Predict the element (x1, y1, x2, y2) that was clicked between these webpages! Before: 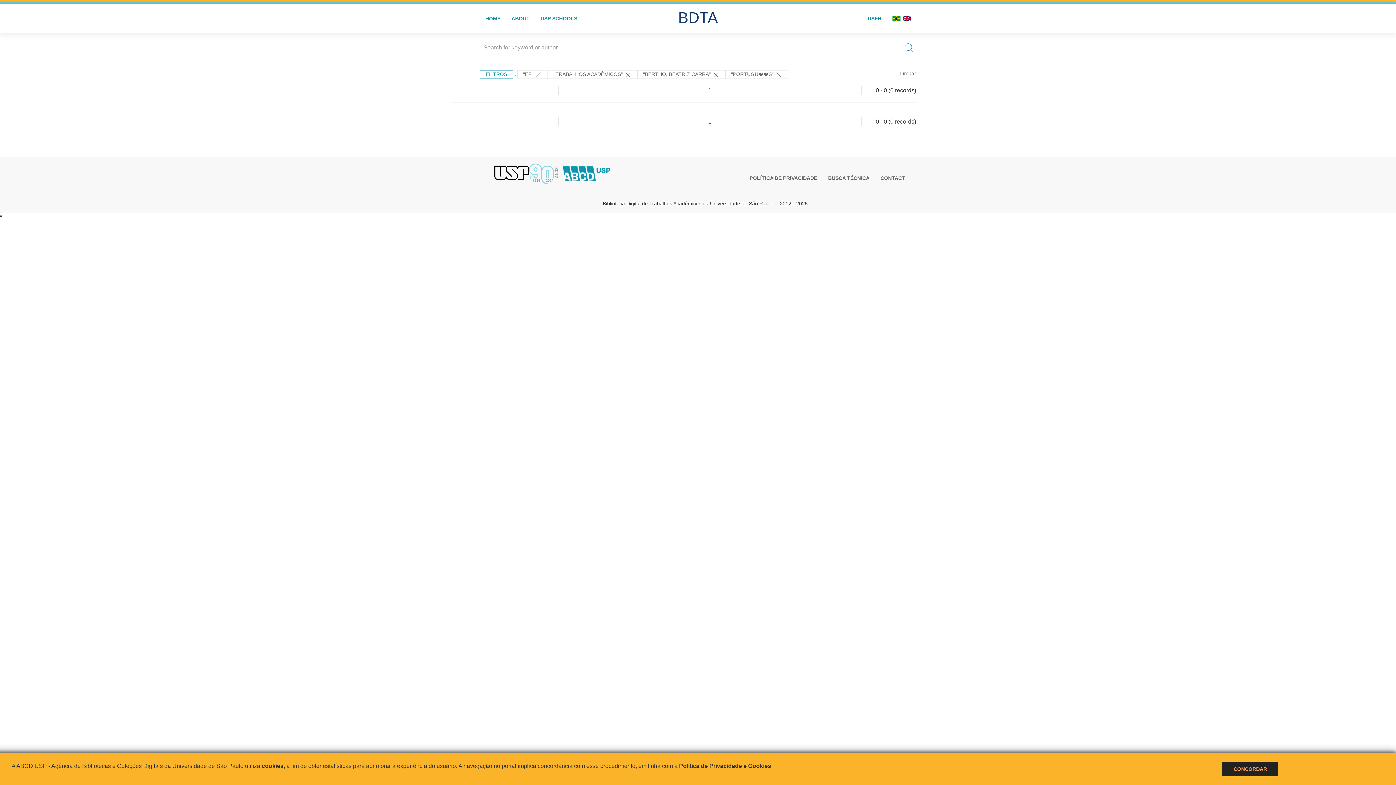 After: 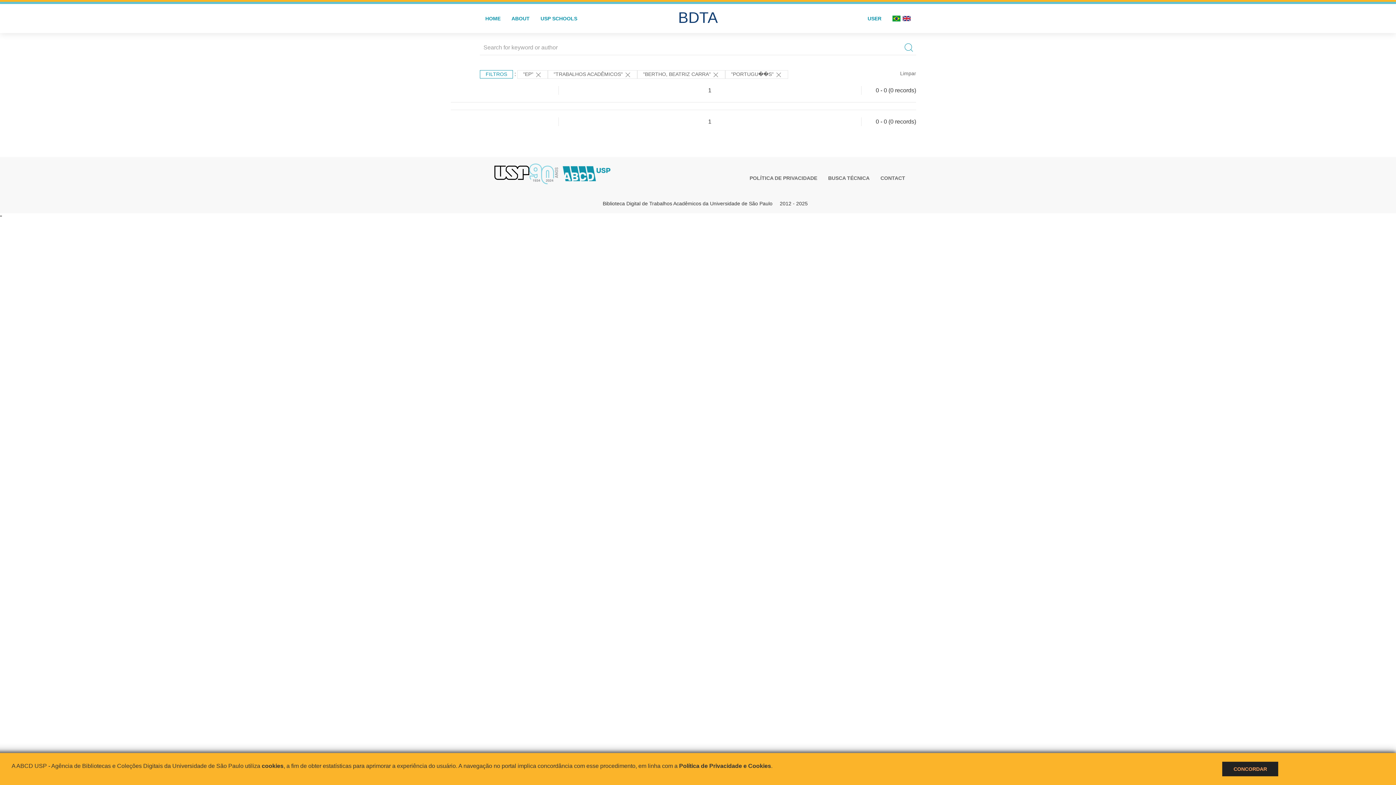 Action: bbox: (494, 165, 561, 179) label:  